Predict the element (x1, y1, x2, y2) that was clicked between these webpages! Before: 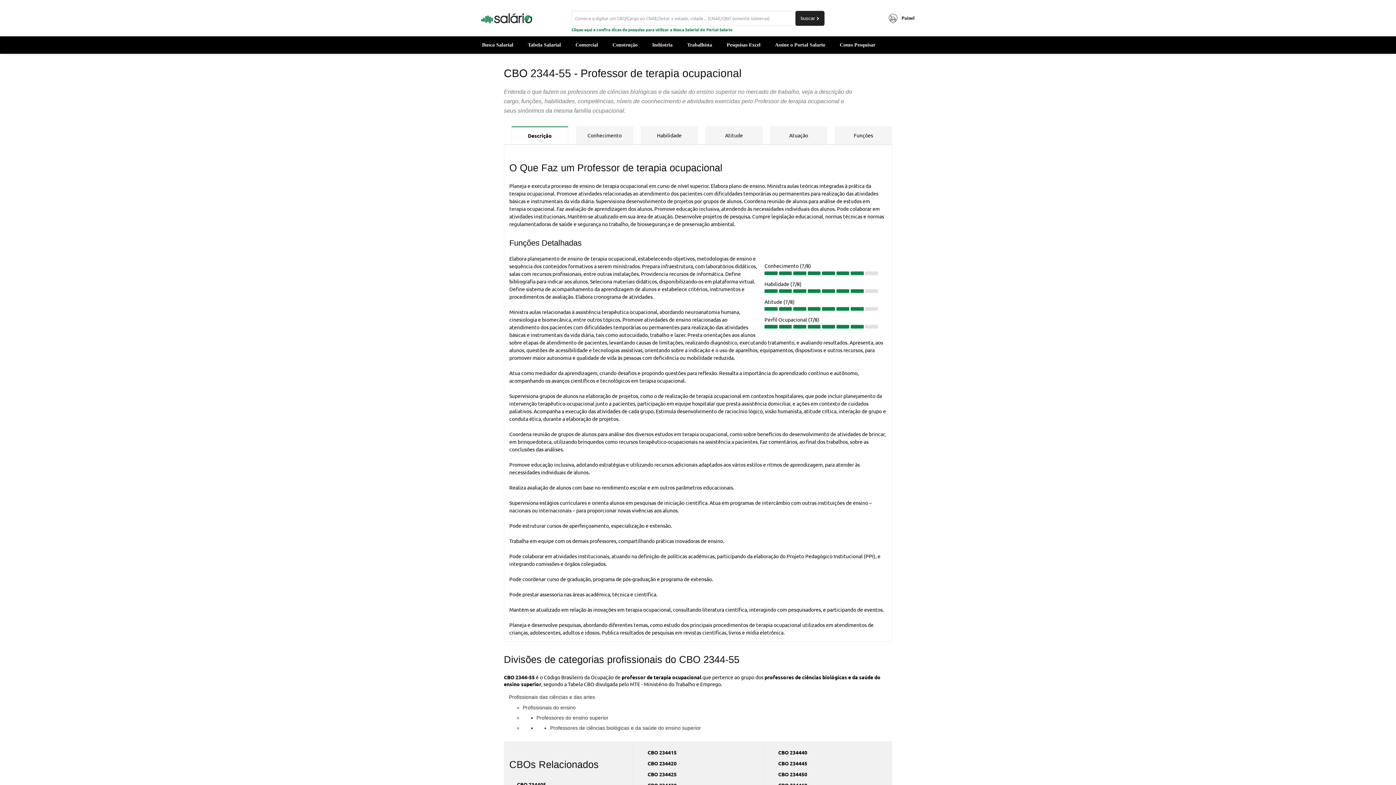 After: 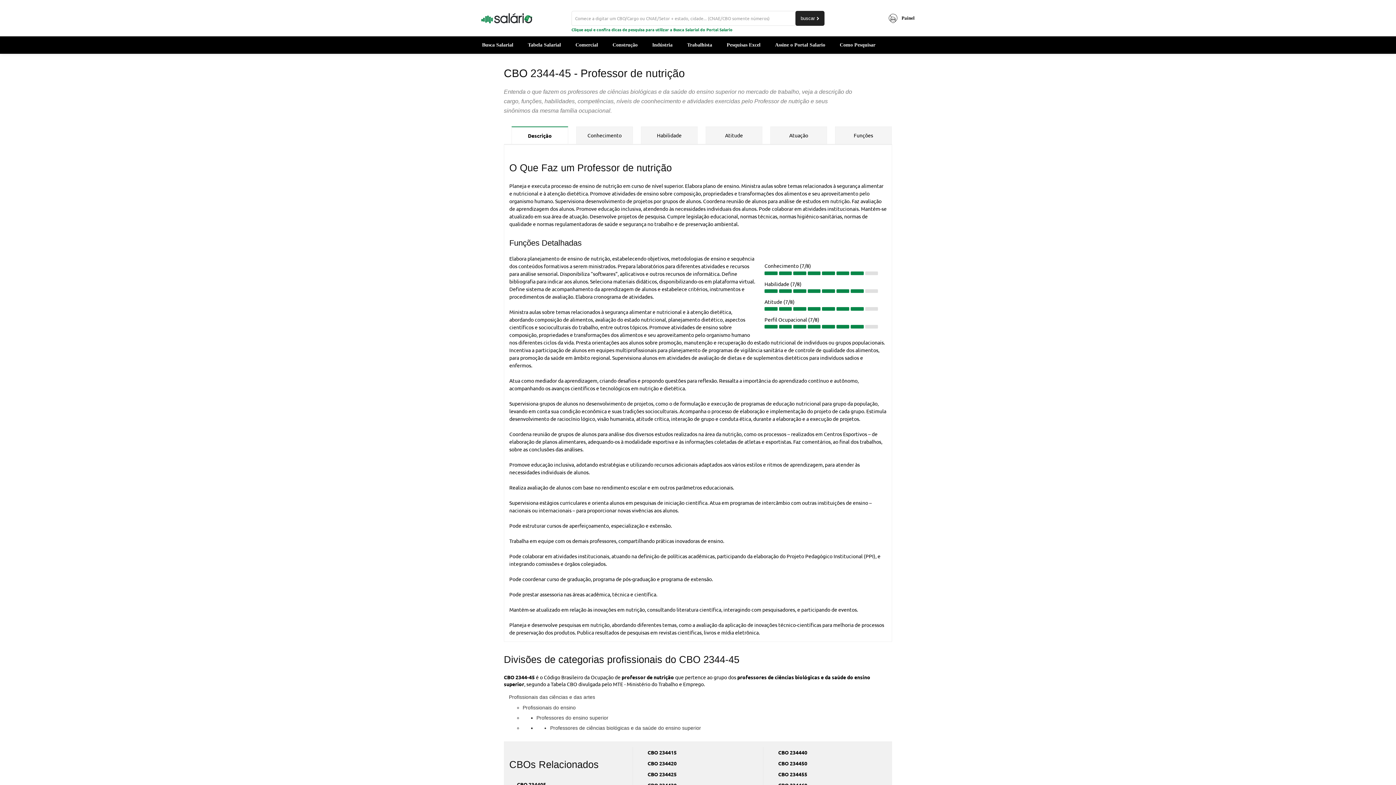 Action: label: CBO 234445 bbox: (778, 760, 807, 766)